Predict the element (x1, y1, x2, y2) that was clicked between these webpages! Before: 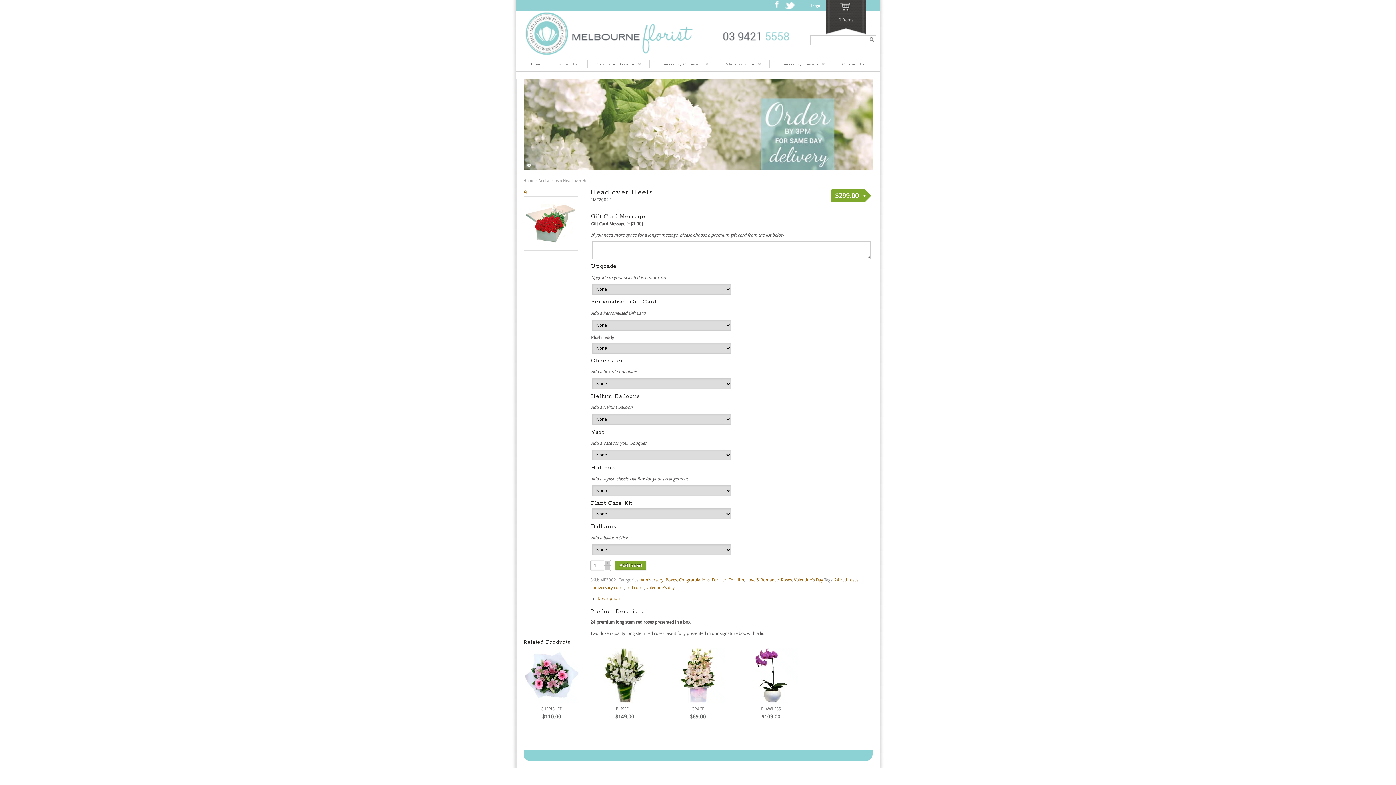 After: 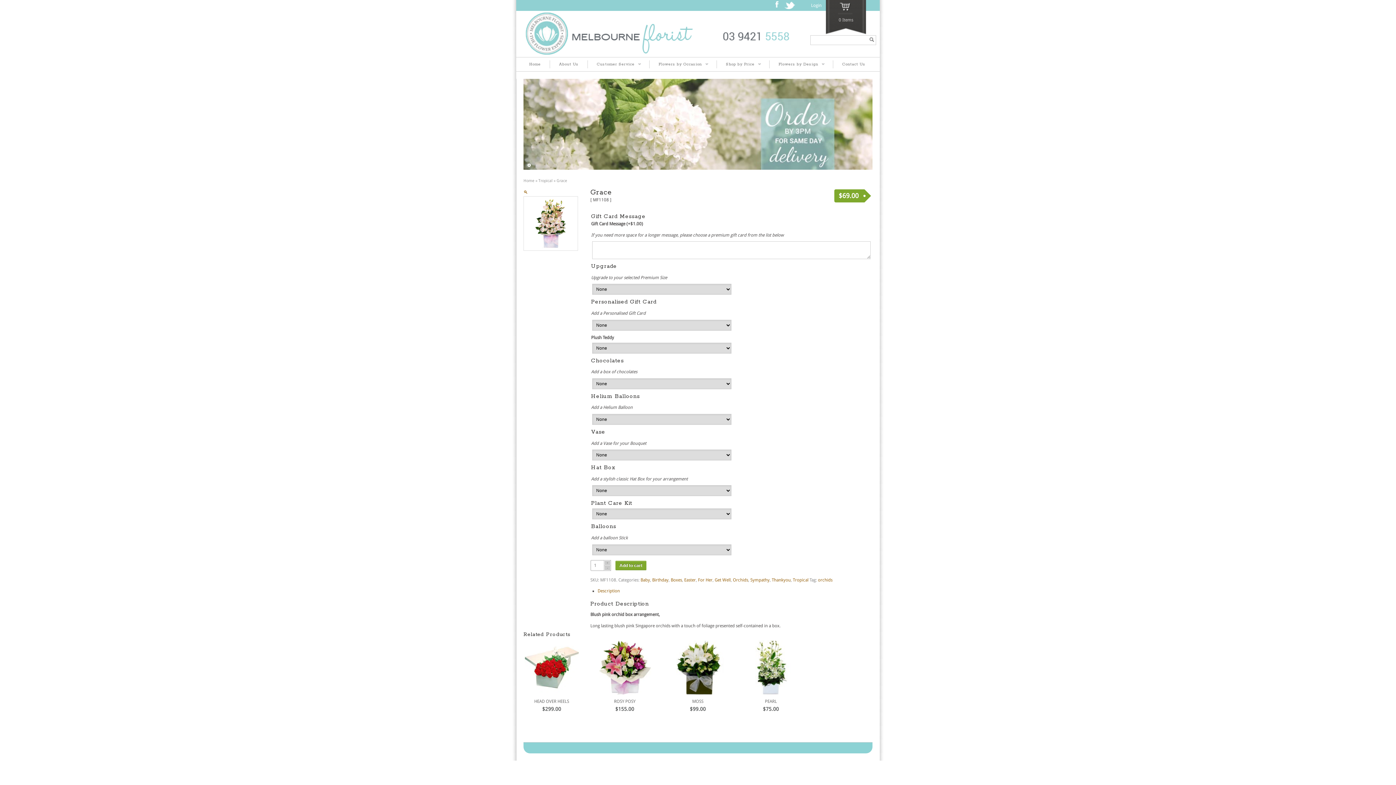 Action: bbox: (669, 648, 726, 721) label: GRACE
$69.00